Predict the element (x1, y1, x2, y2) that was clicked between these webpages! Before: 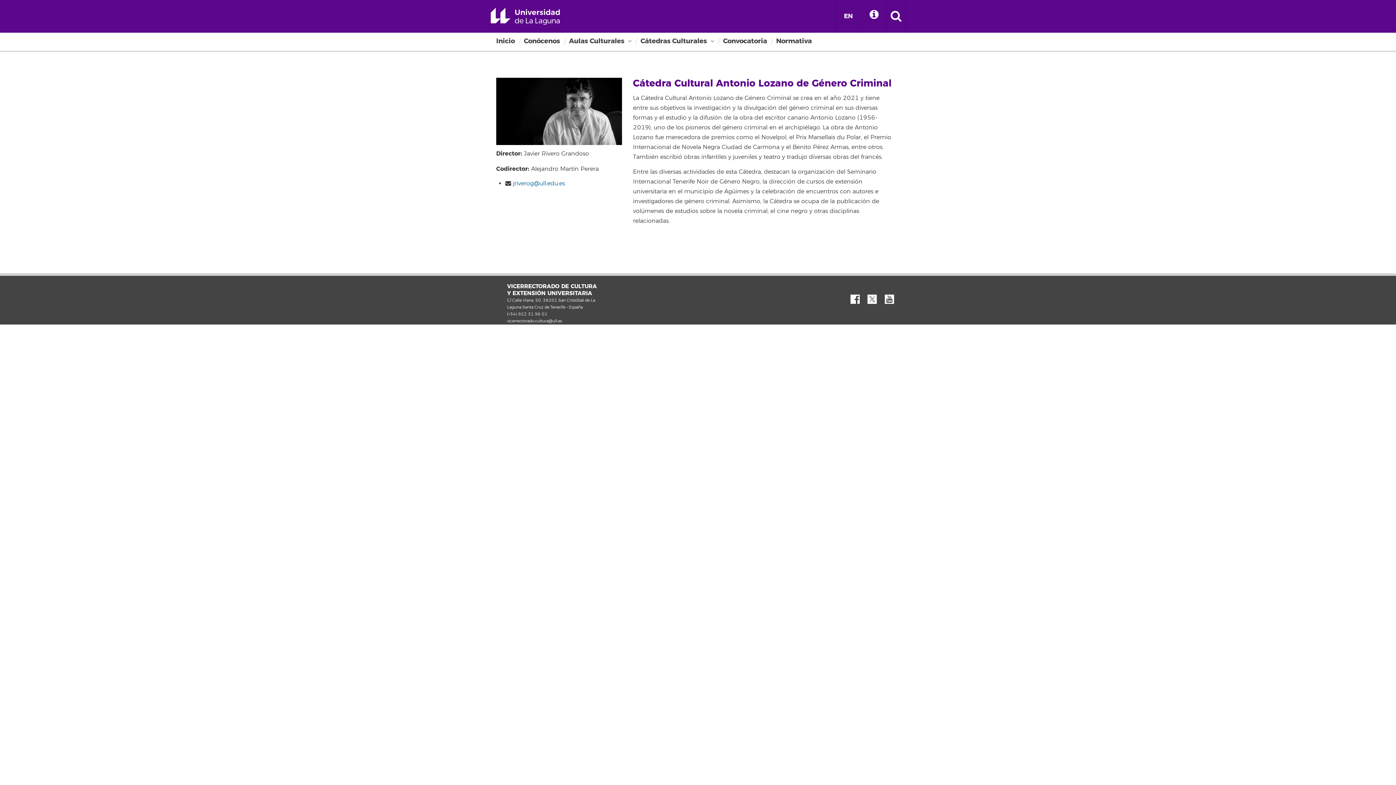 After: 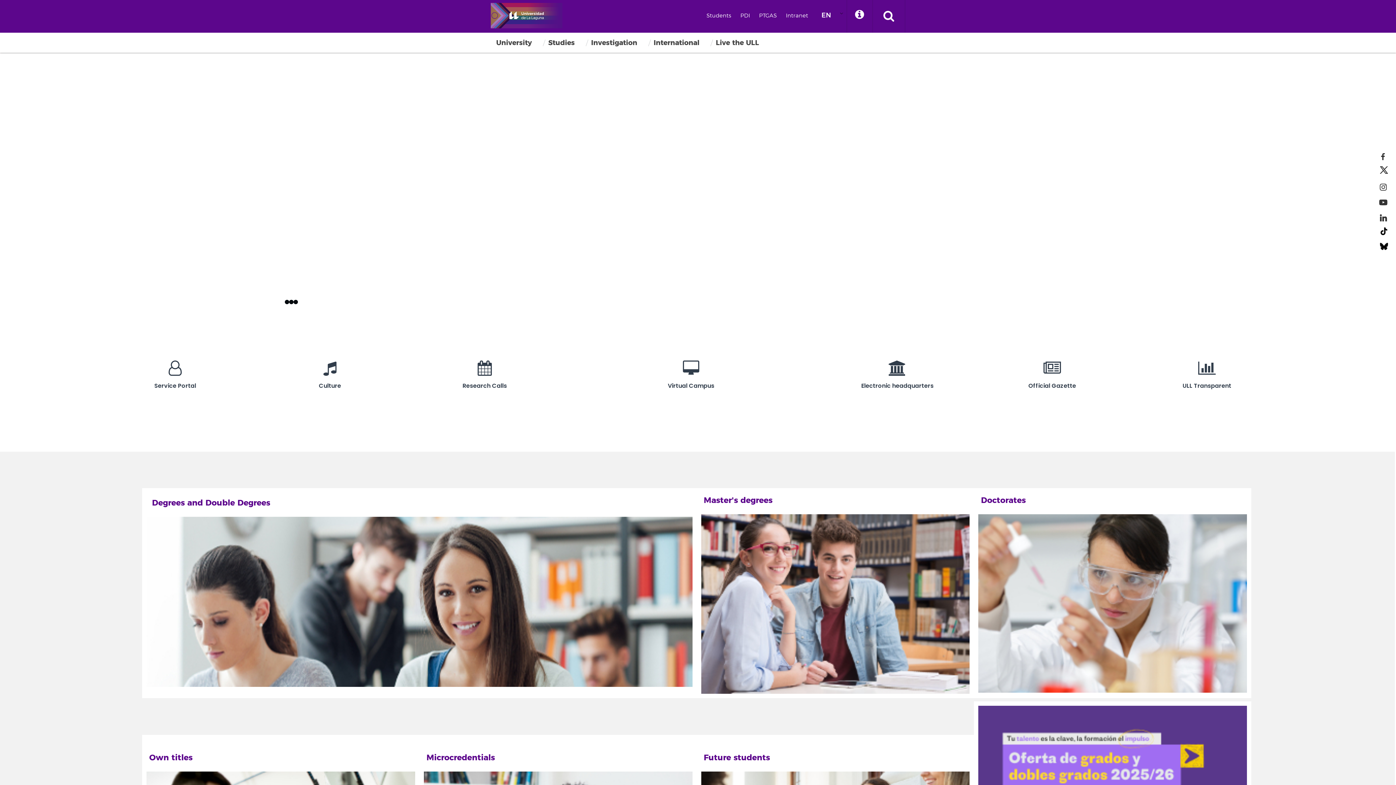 Action: label: EN bbox: (835, 0, 861, 32)